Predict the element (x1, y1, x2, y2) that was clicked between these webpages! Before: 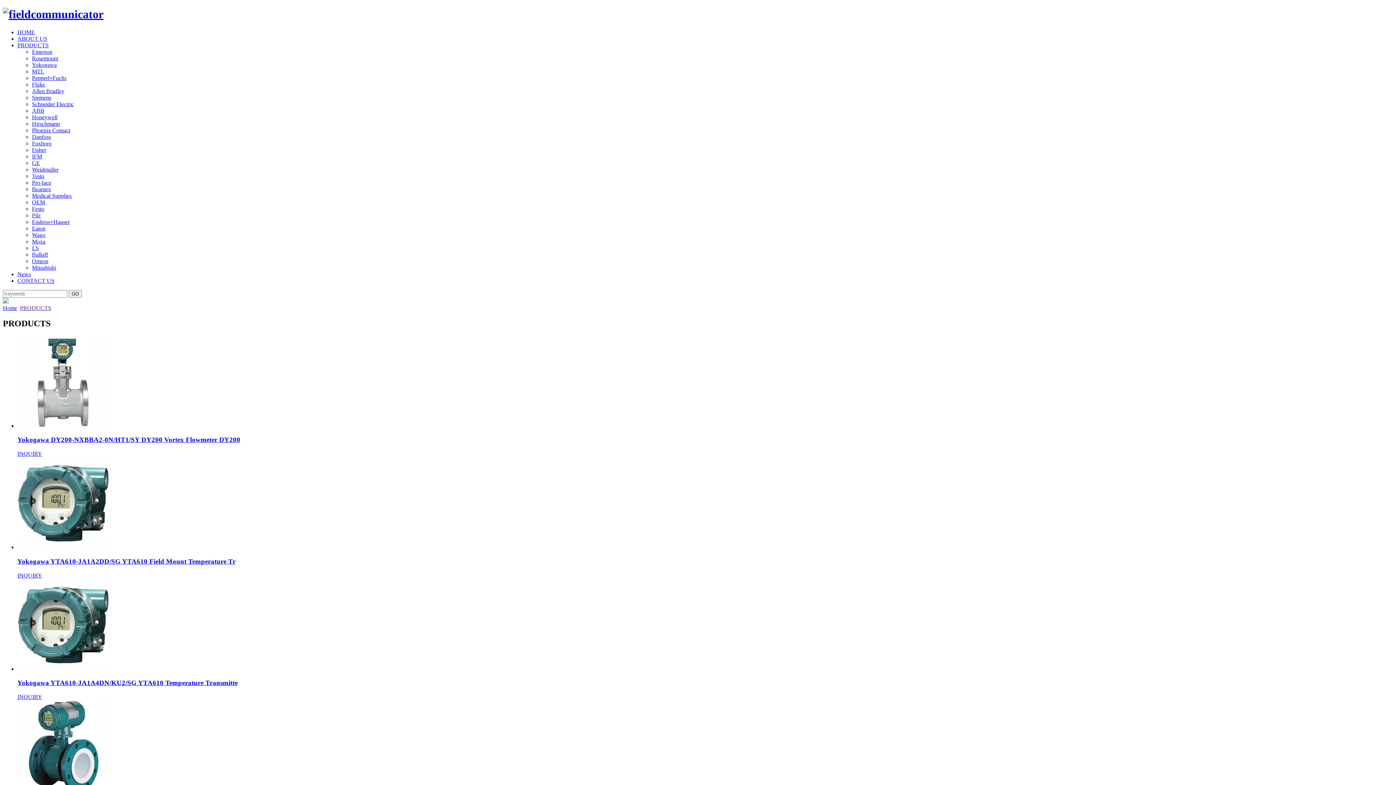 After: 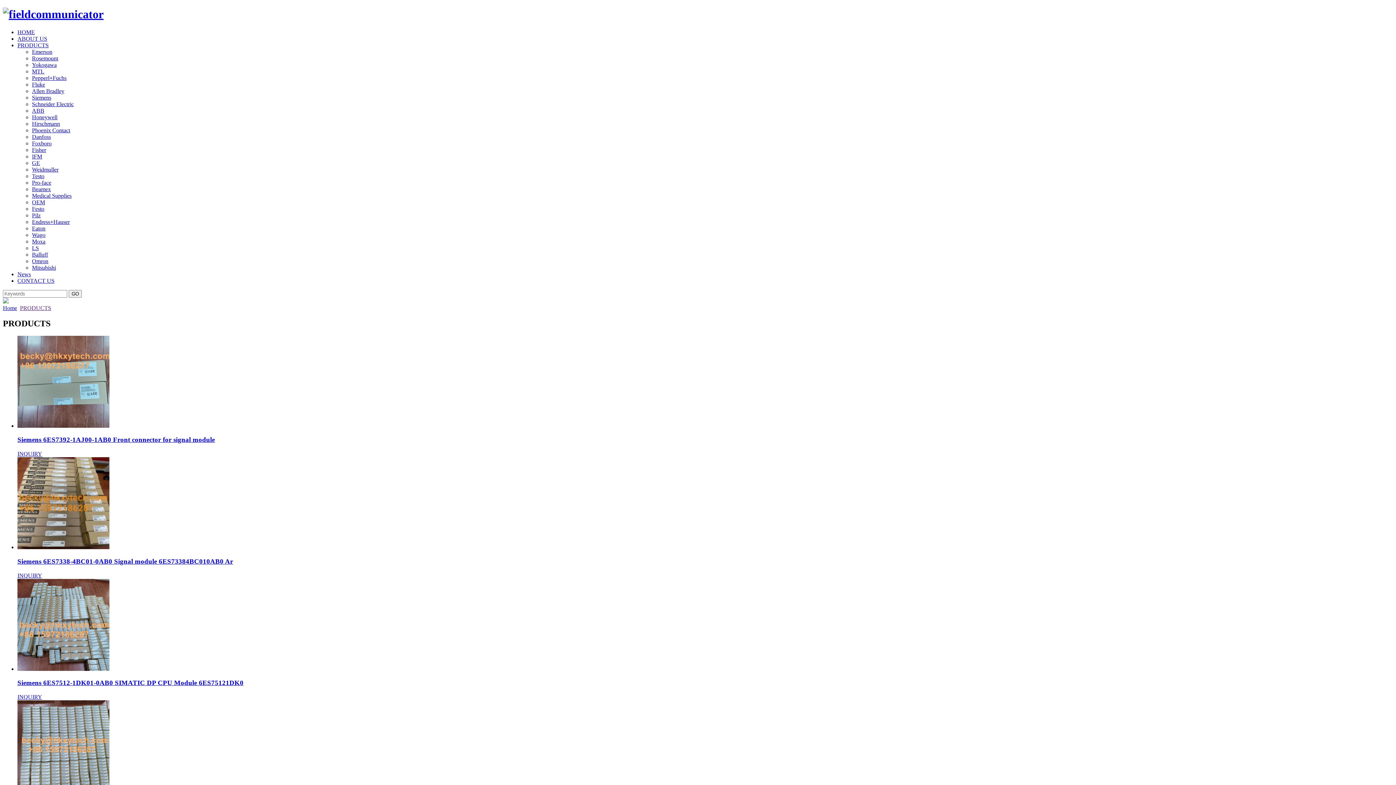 Action: label: PRODUCTS bbox: (17, 42, 48, 48)